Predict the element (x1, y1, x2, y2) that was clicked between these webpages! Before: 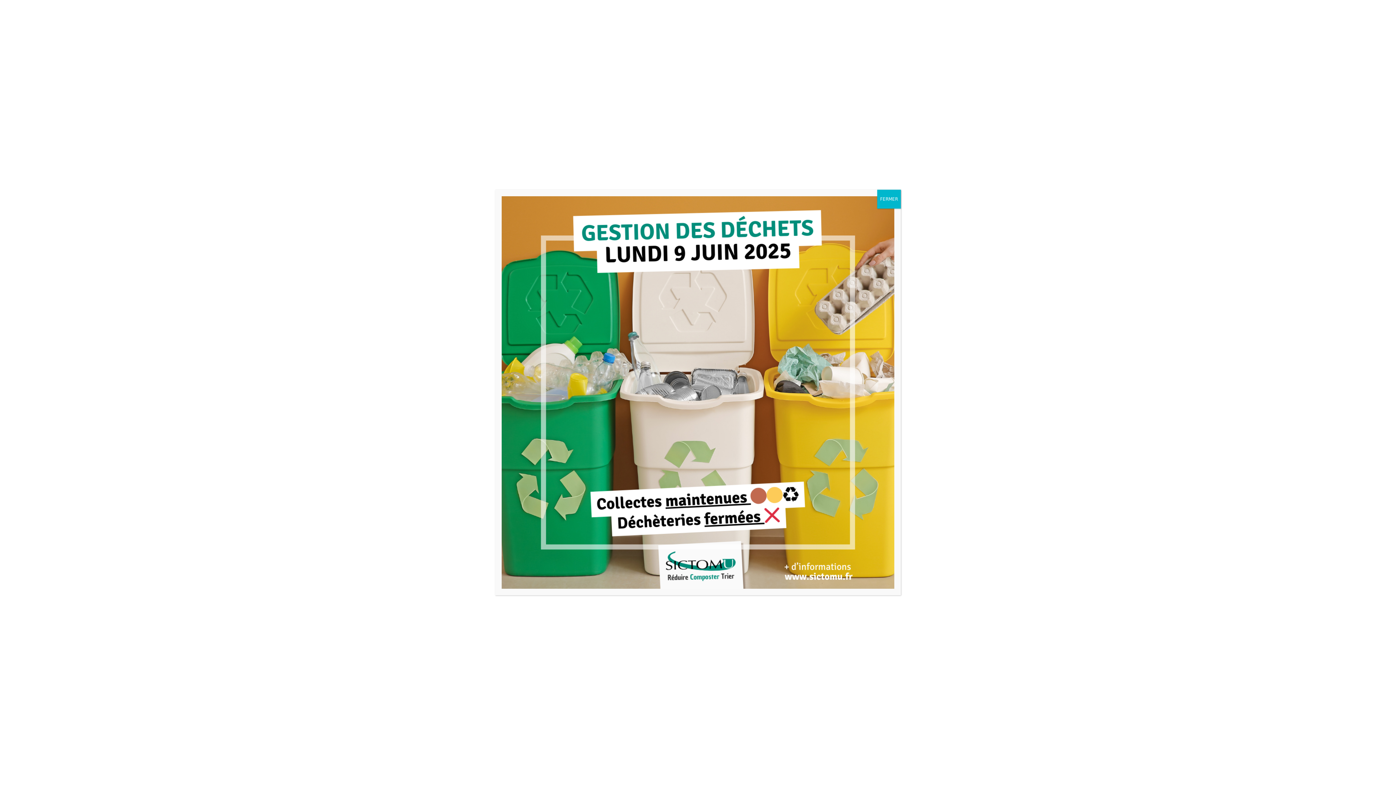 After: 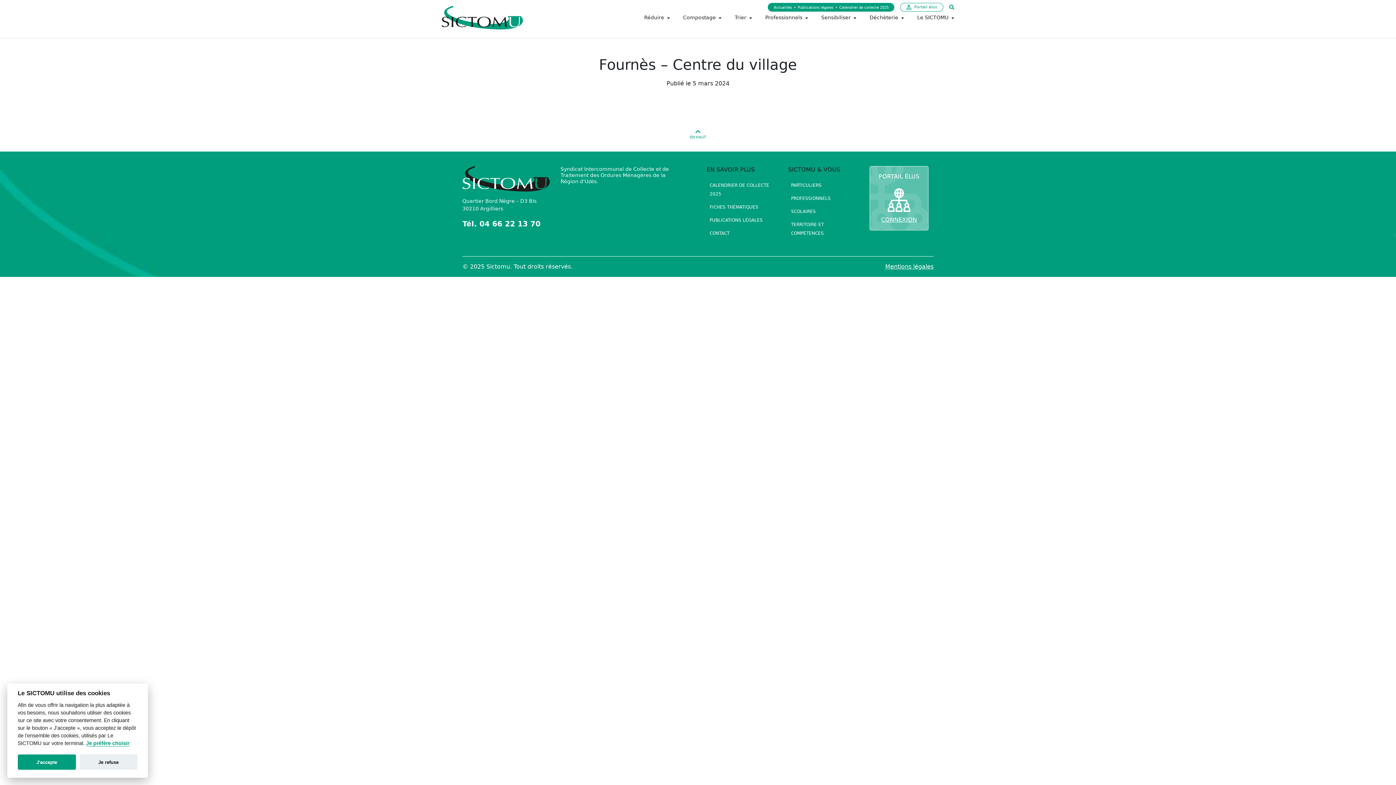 Action: label: Fermer bbox: (877, 189, 901, 208)